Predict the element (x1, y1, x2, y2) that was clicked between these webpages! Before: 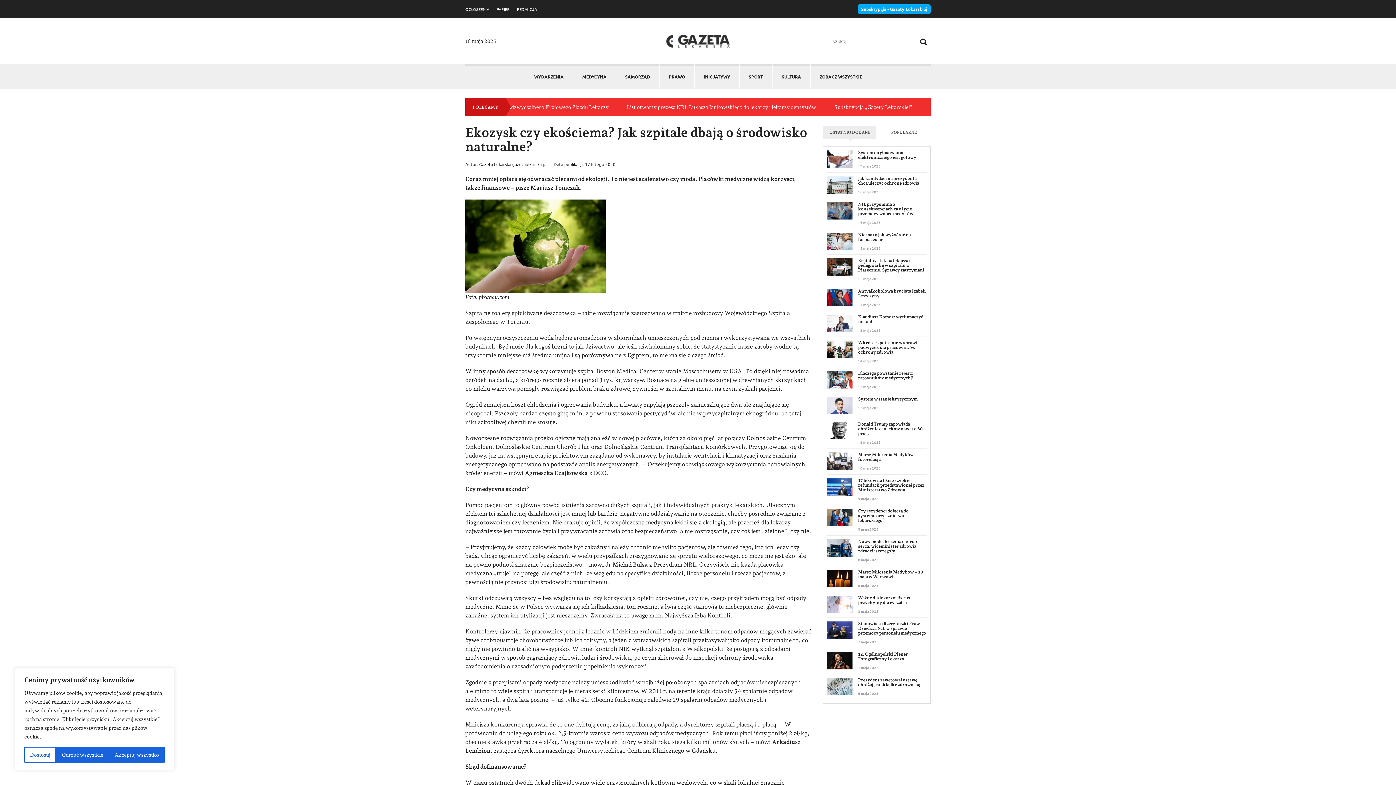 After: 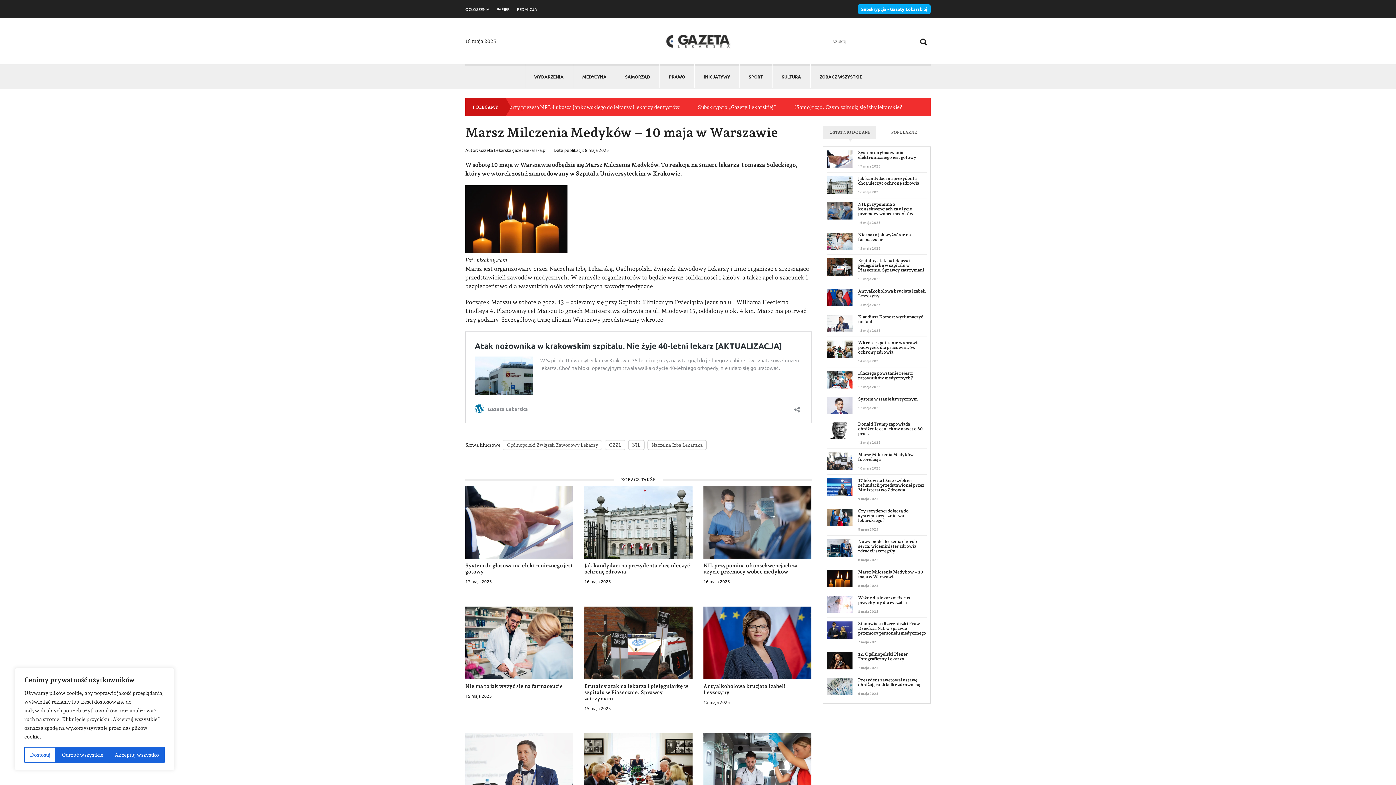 Action: bbox: (826, 570, 852, 587)